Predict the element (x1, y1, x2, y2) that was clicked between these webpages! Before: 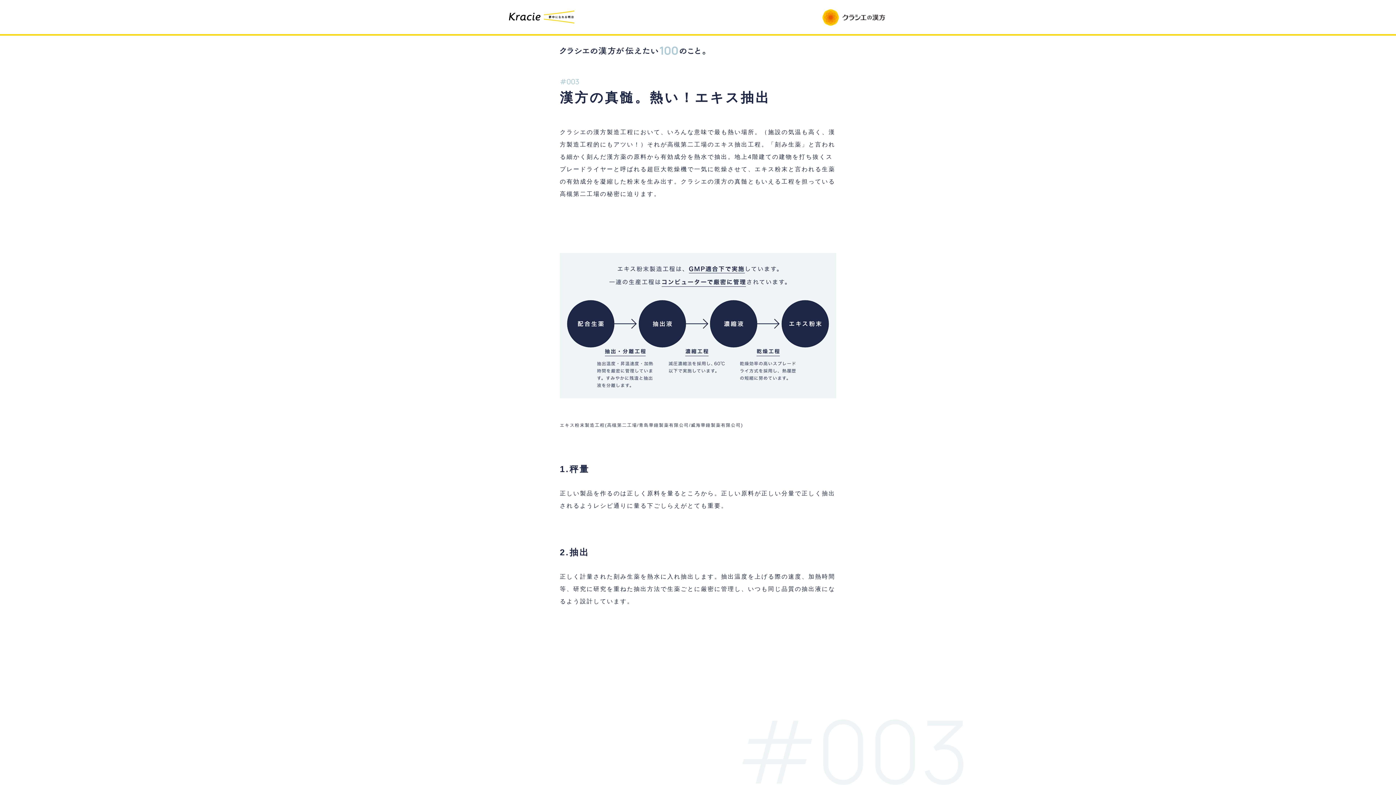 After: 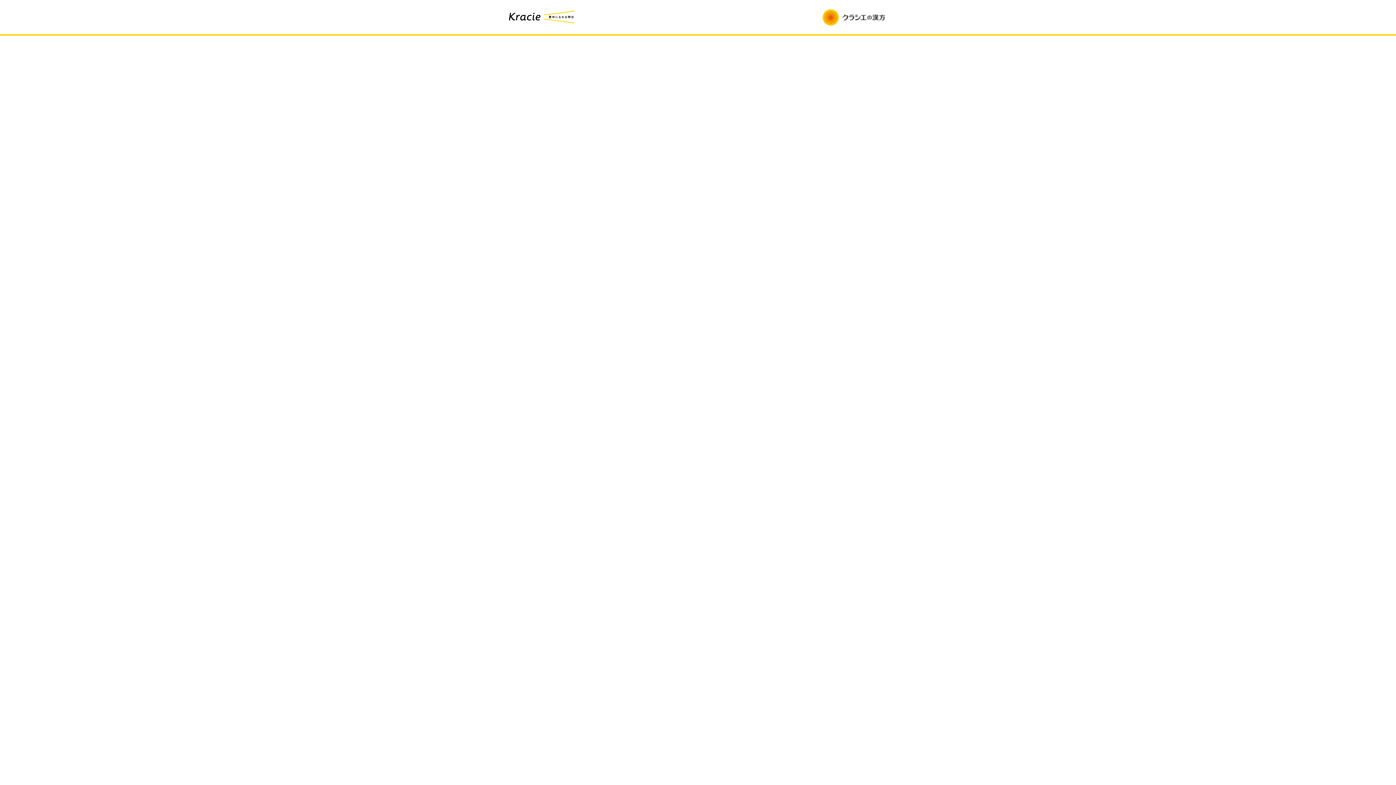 Action: bbox: (560, 49, 705, 56)